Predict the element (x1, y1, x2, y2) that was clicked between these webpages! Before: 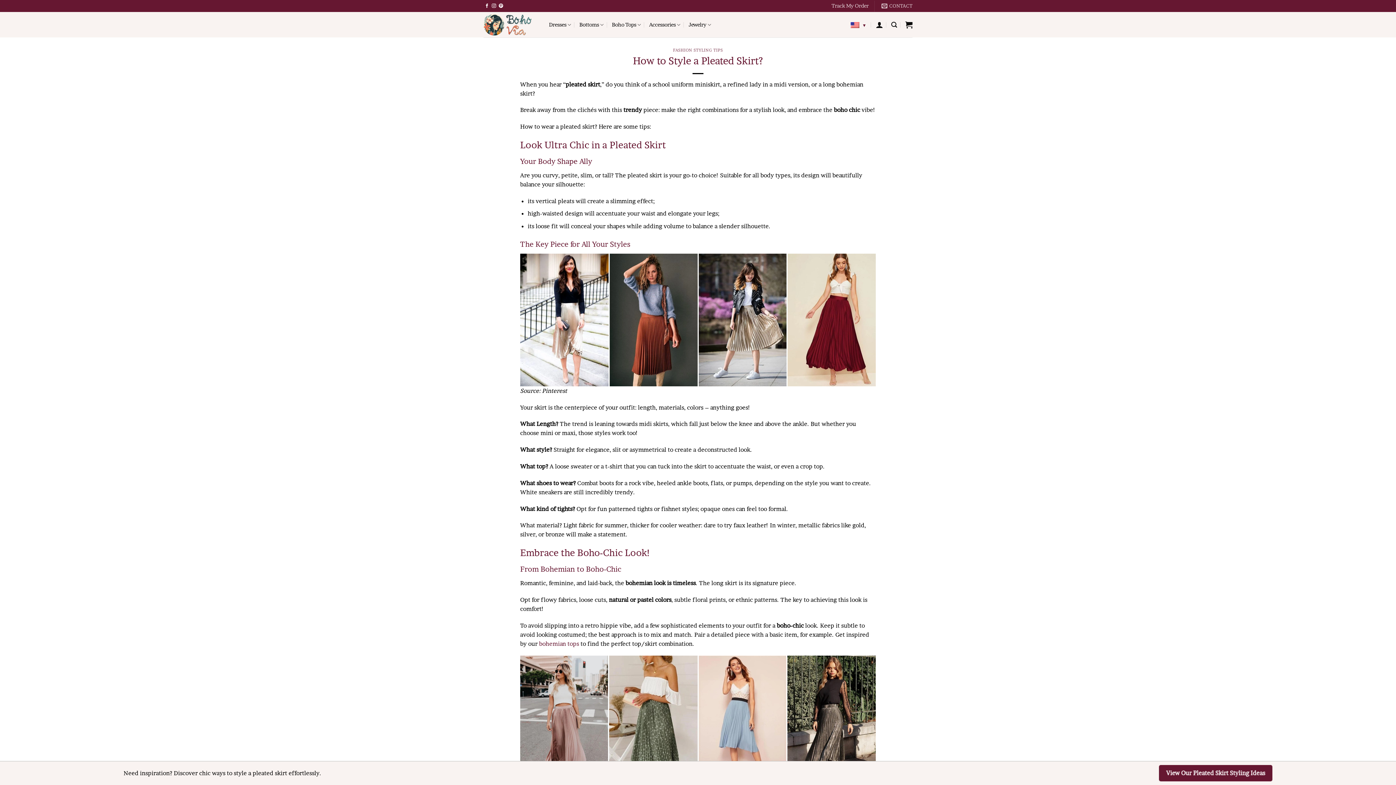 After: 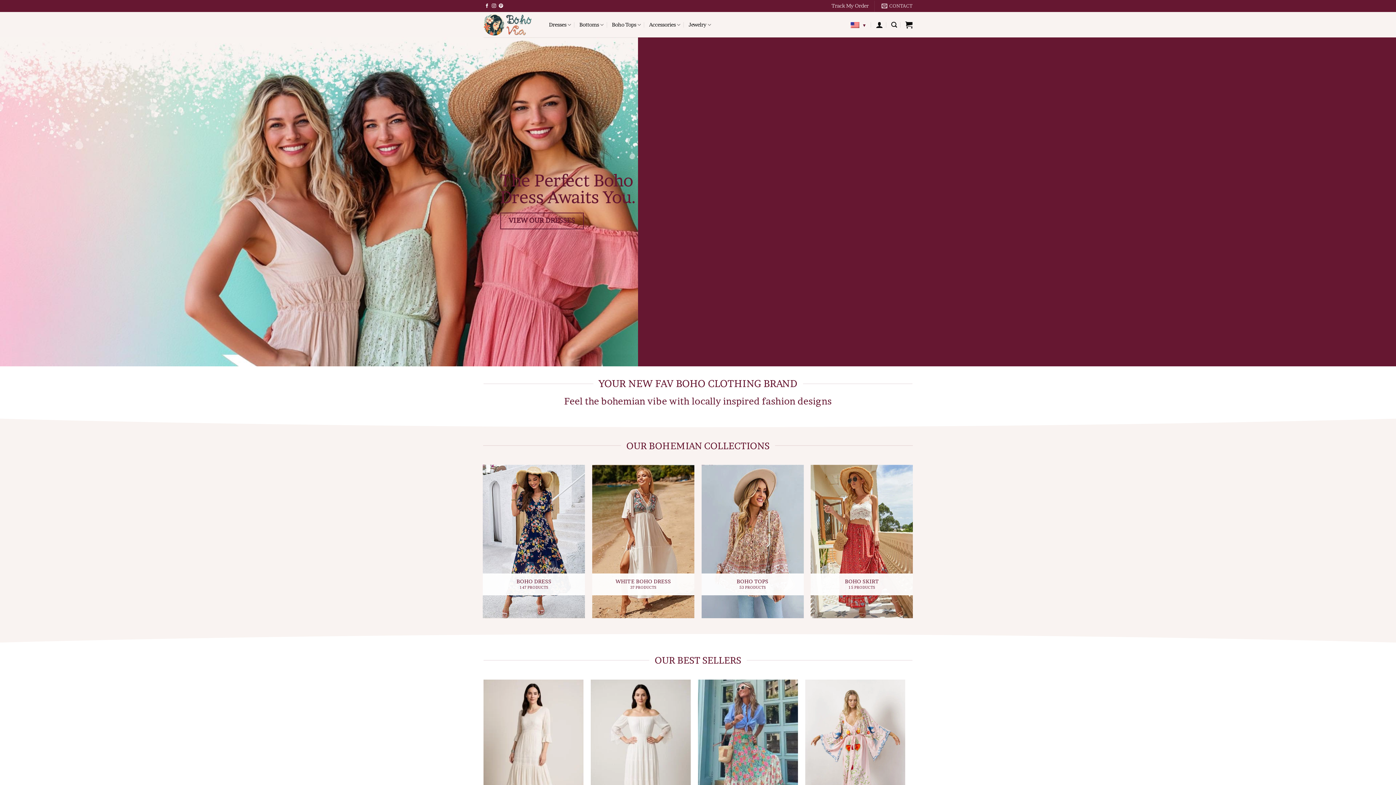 Action: bbox: (483, 12, 538, 37)